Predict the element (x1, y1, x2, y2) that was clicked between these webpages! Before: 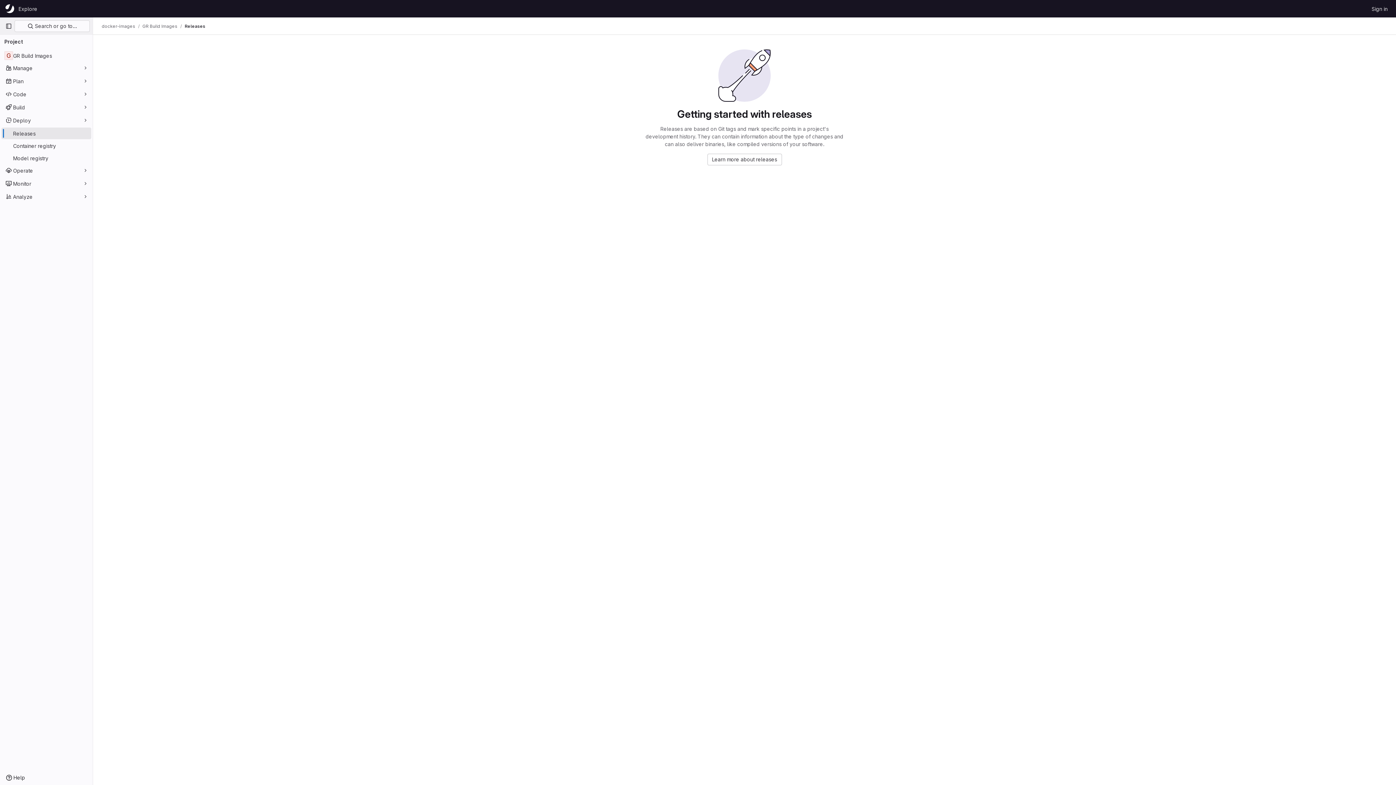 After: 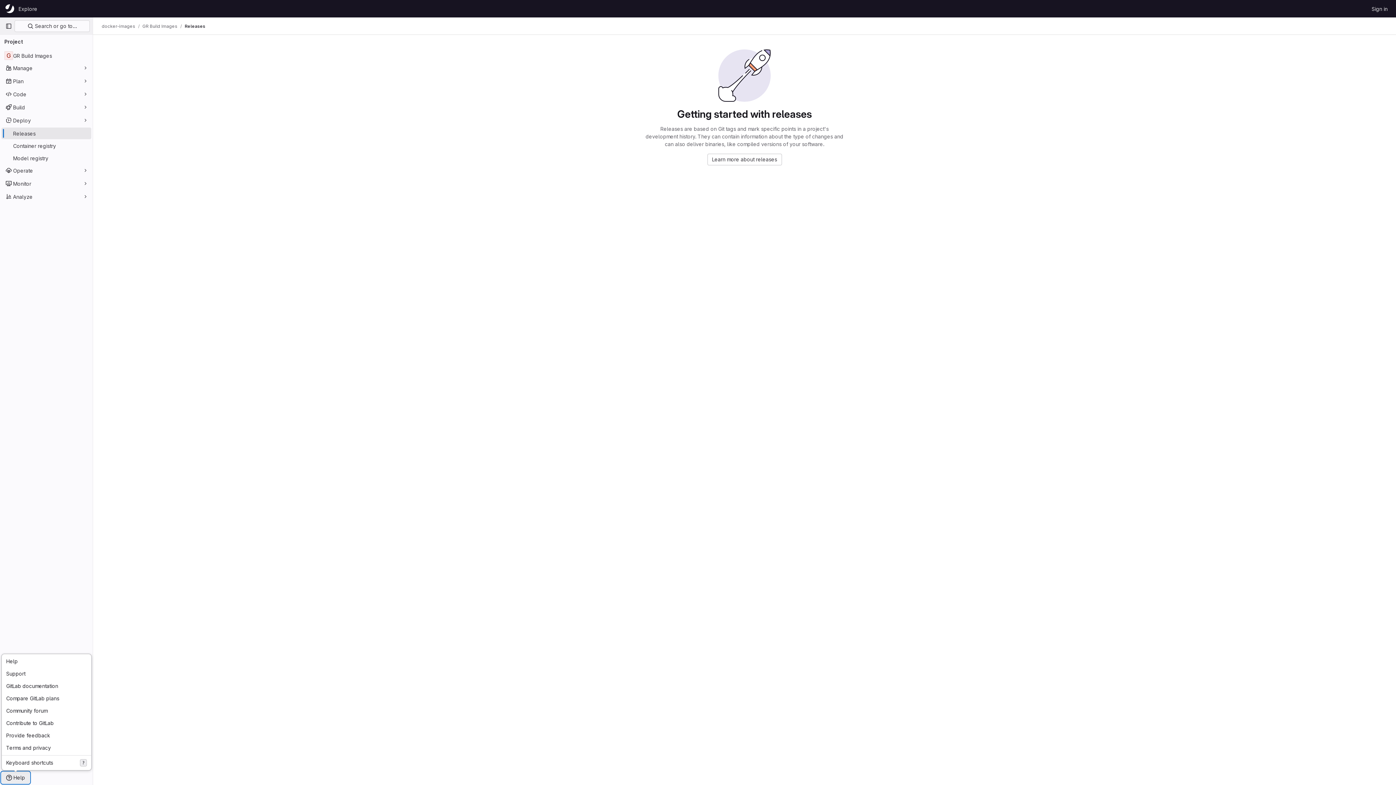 Action: bbox: (1, 772, 29, 784) label: Help